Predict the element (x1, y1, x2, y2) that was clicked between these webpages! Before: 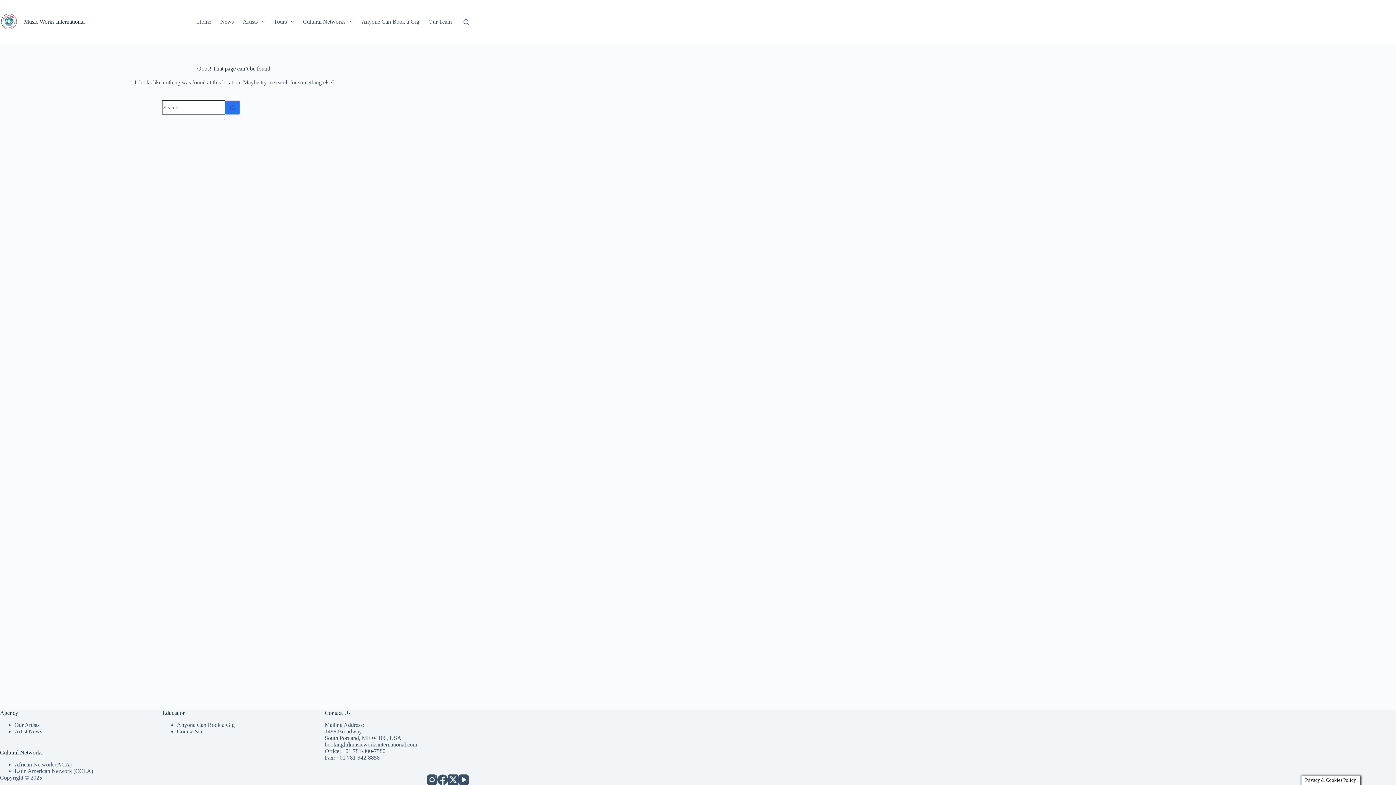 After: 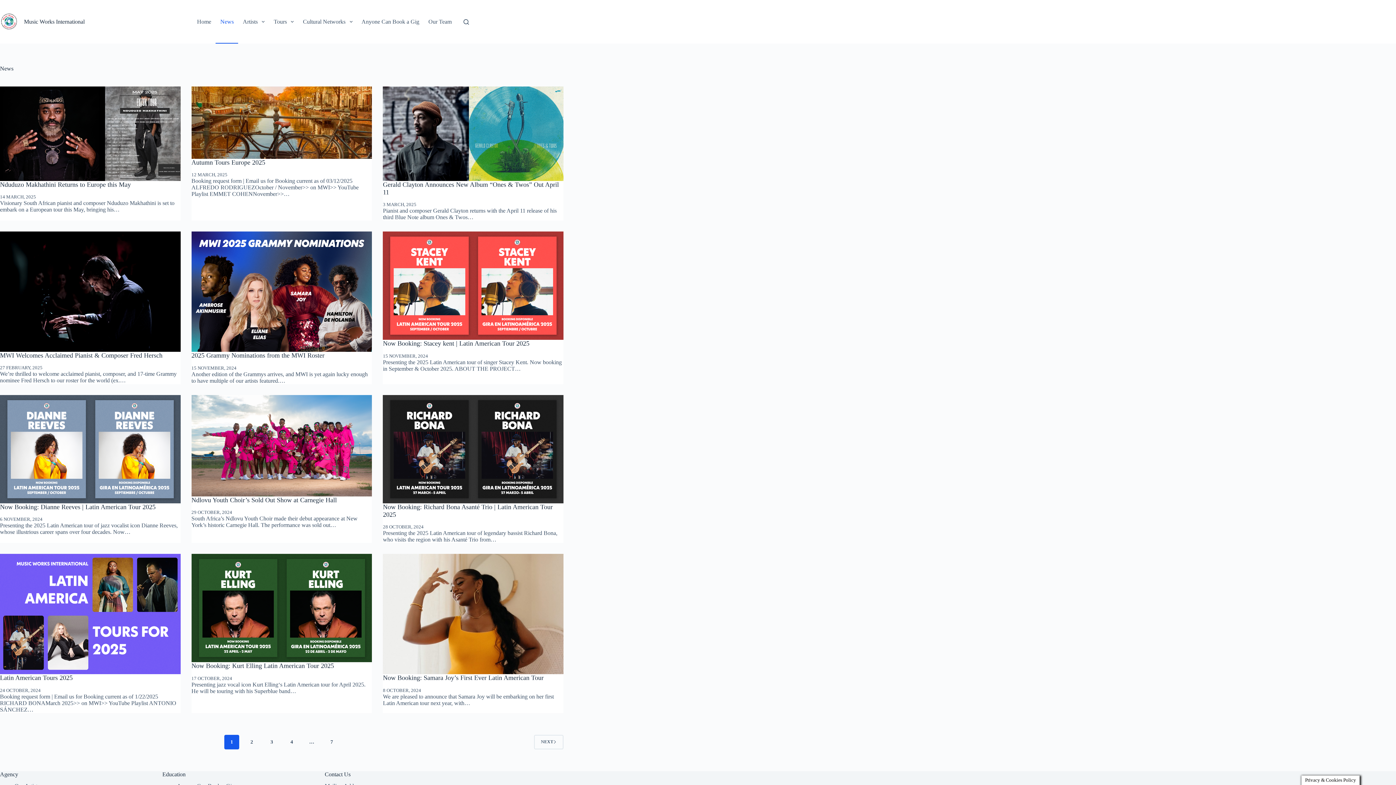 Action: bbox: (215, 0, 238, 43) label: News